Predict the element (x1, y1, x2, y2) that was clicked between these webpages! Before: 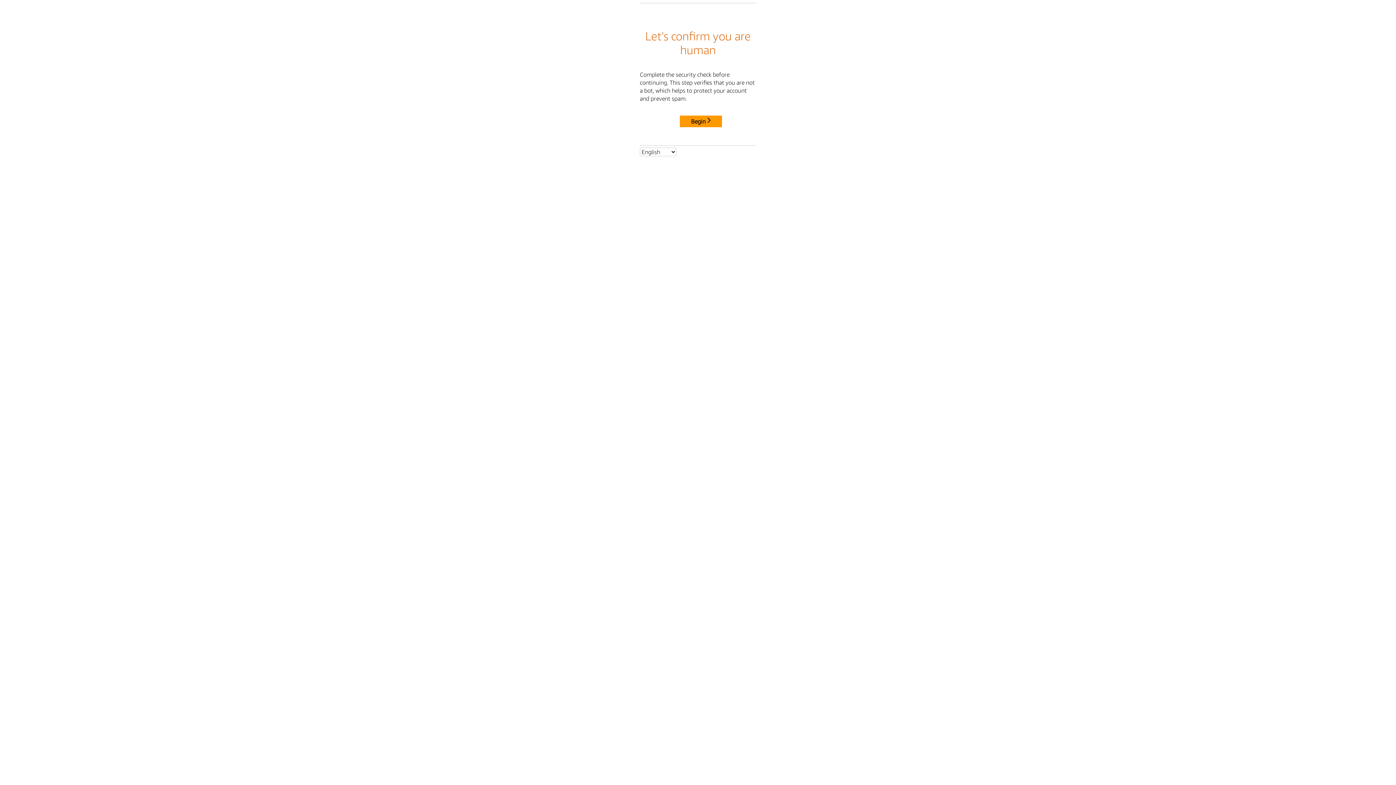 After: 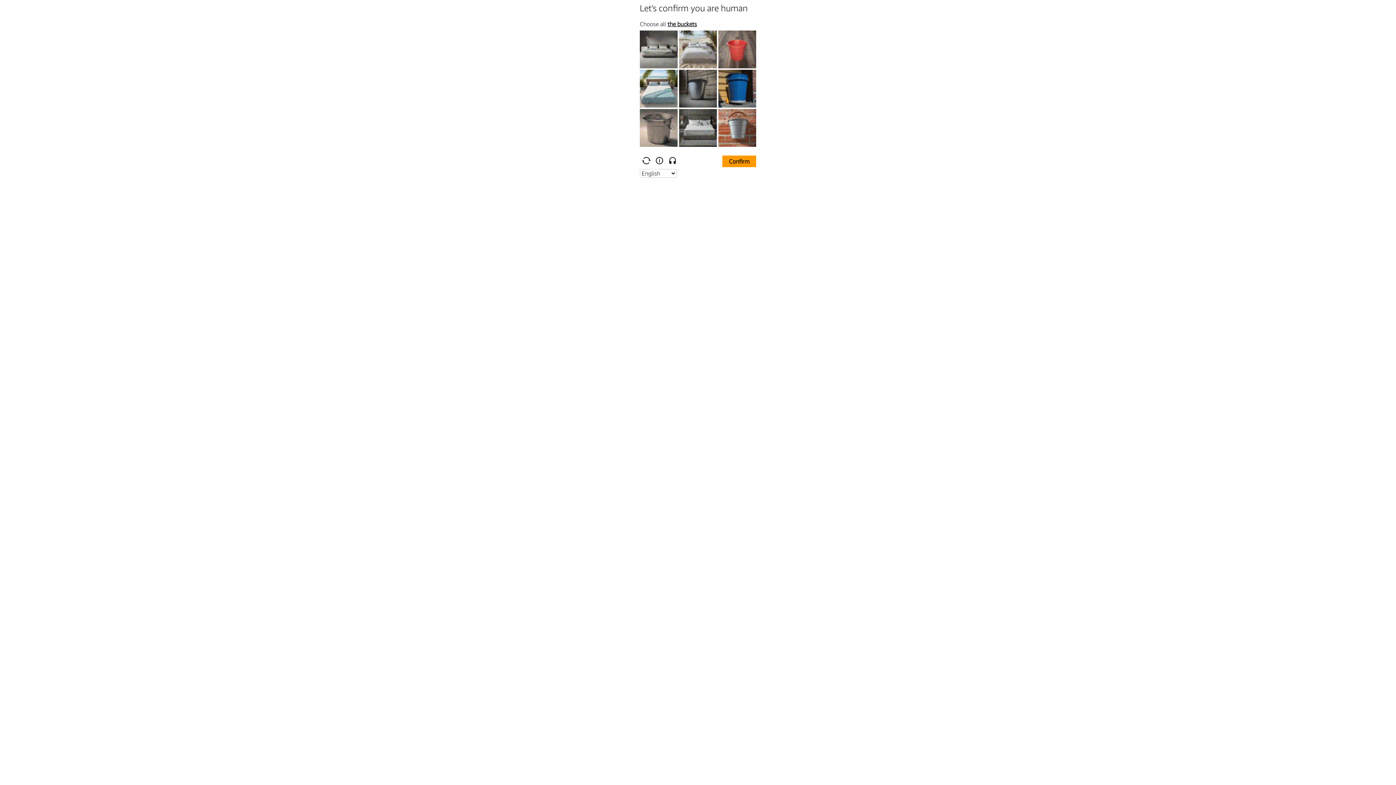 Action: label: Begin bbox: (680, 115, 722, 127)